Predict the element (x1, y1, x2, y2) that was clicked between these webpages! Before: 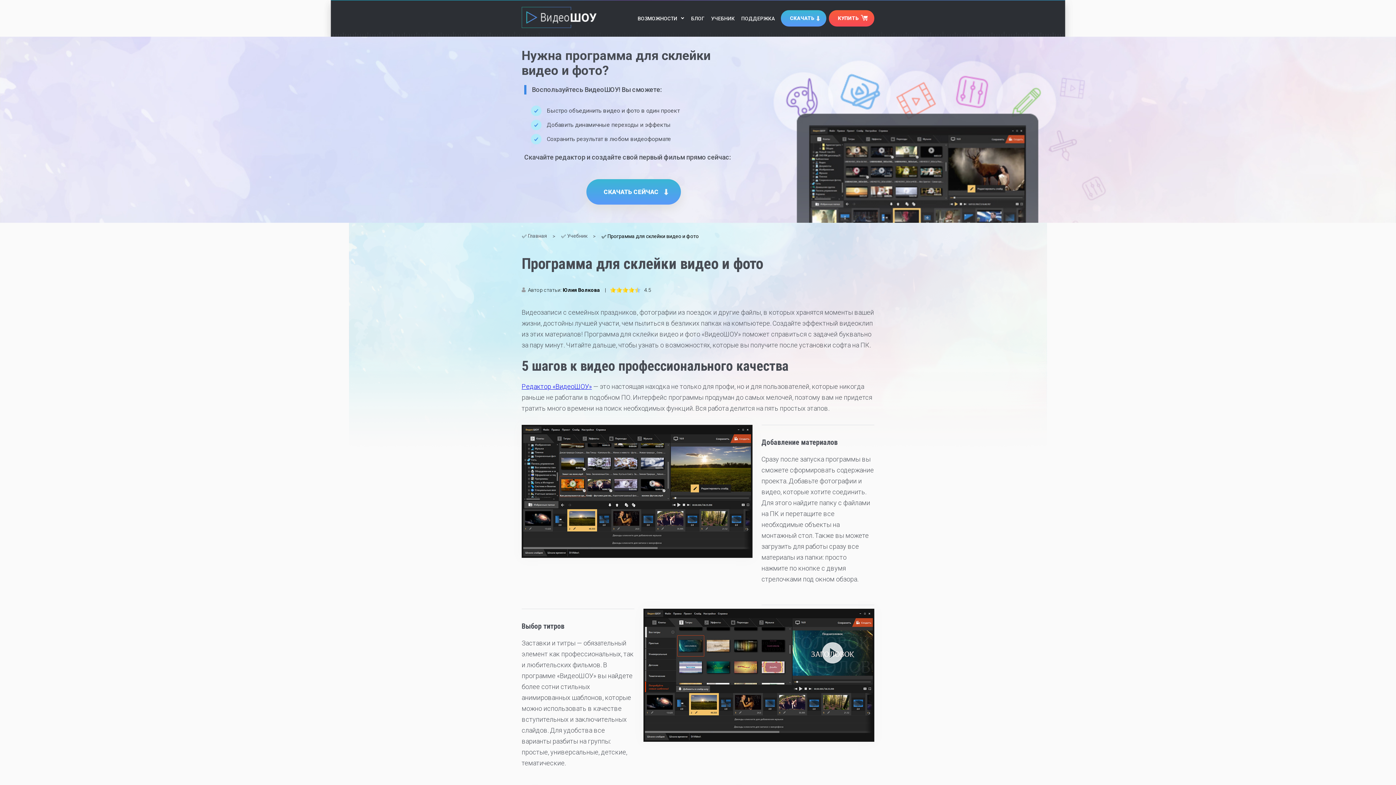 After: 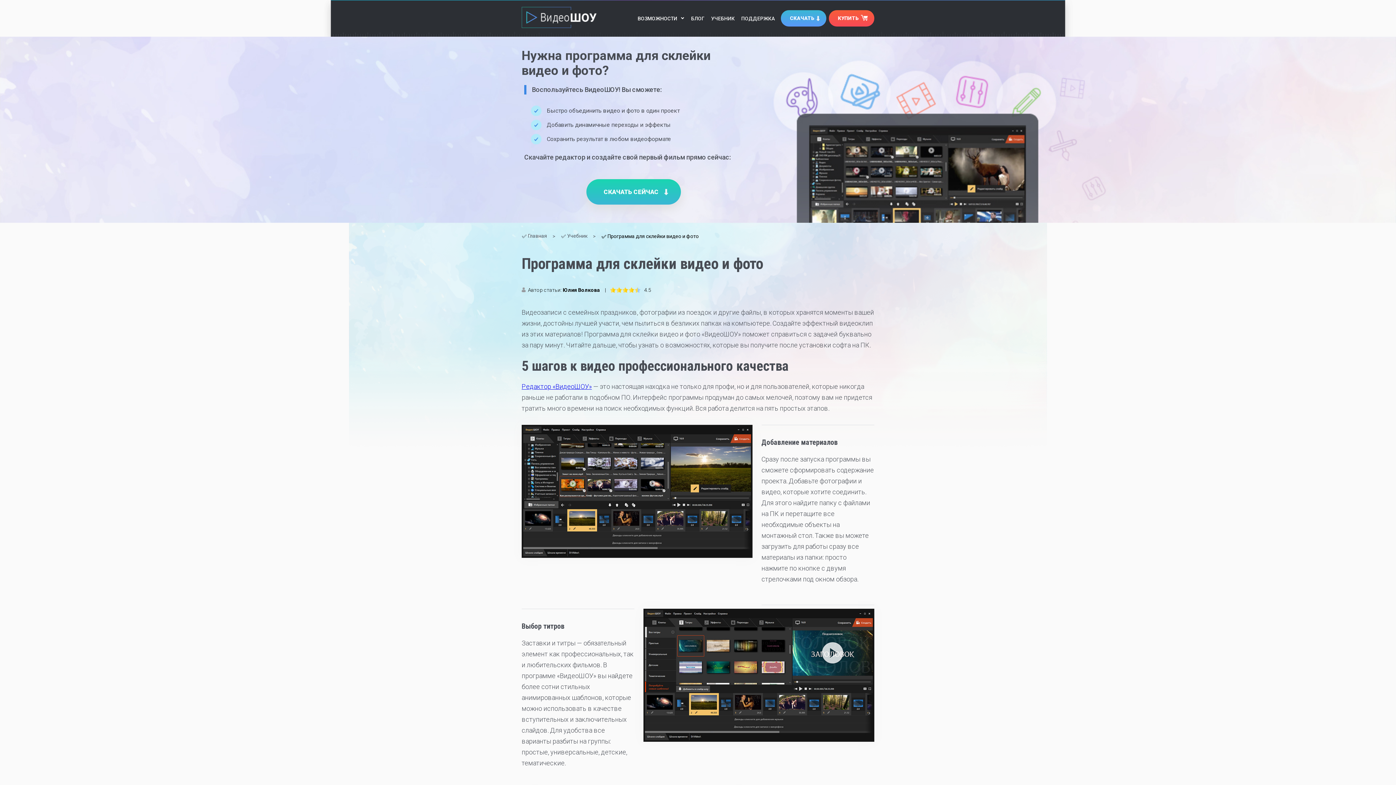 Action: bbox: (586, 179, 681, 204) label: СКАЧАТЬ СЕЙЧАС